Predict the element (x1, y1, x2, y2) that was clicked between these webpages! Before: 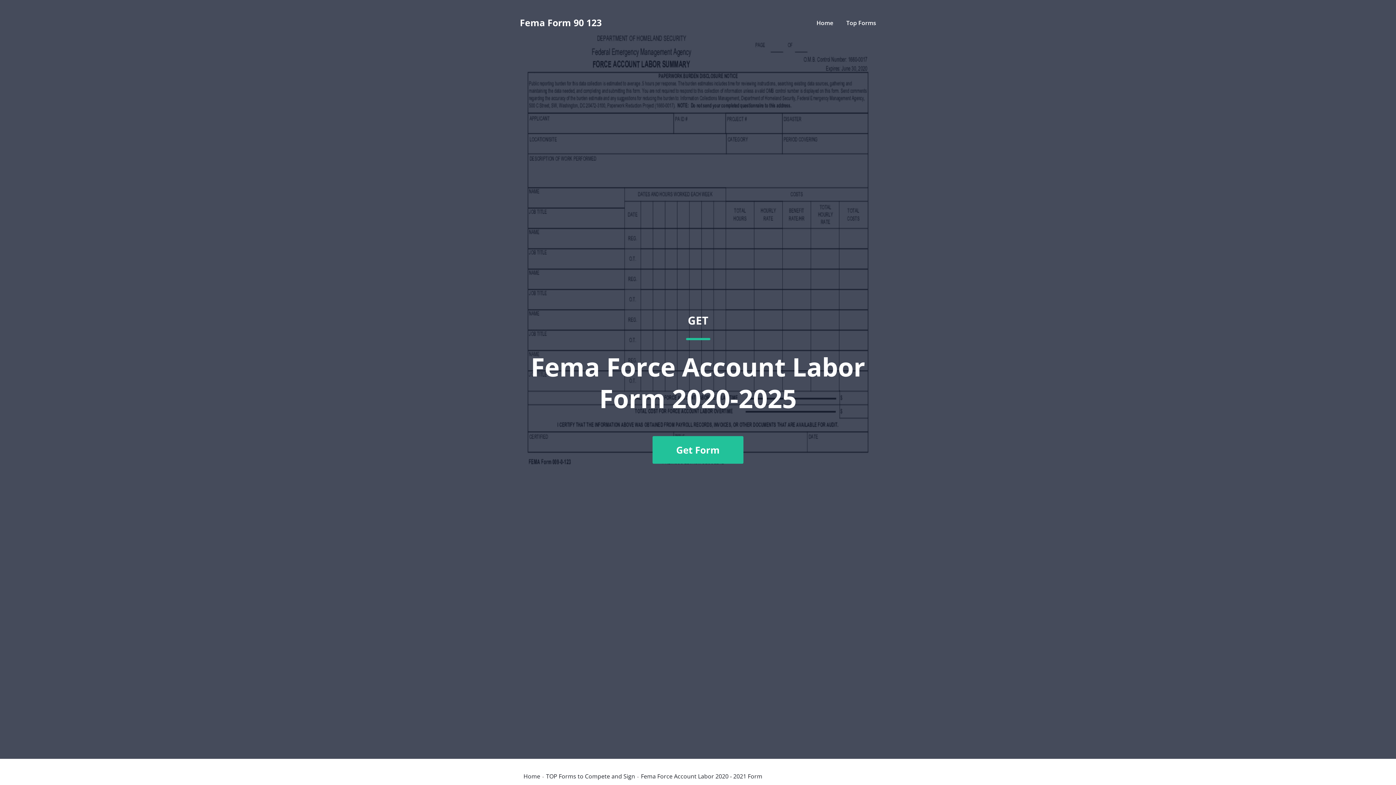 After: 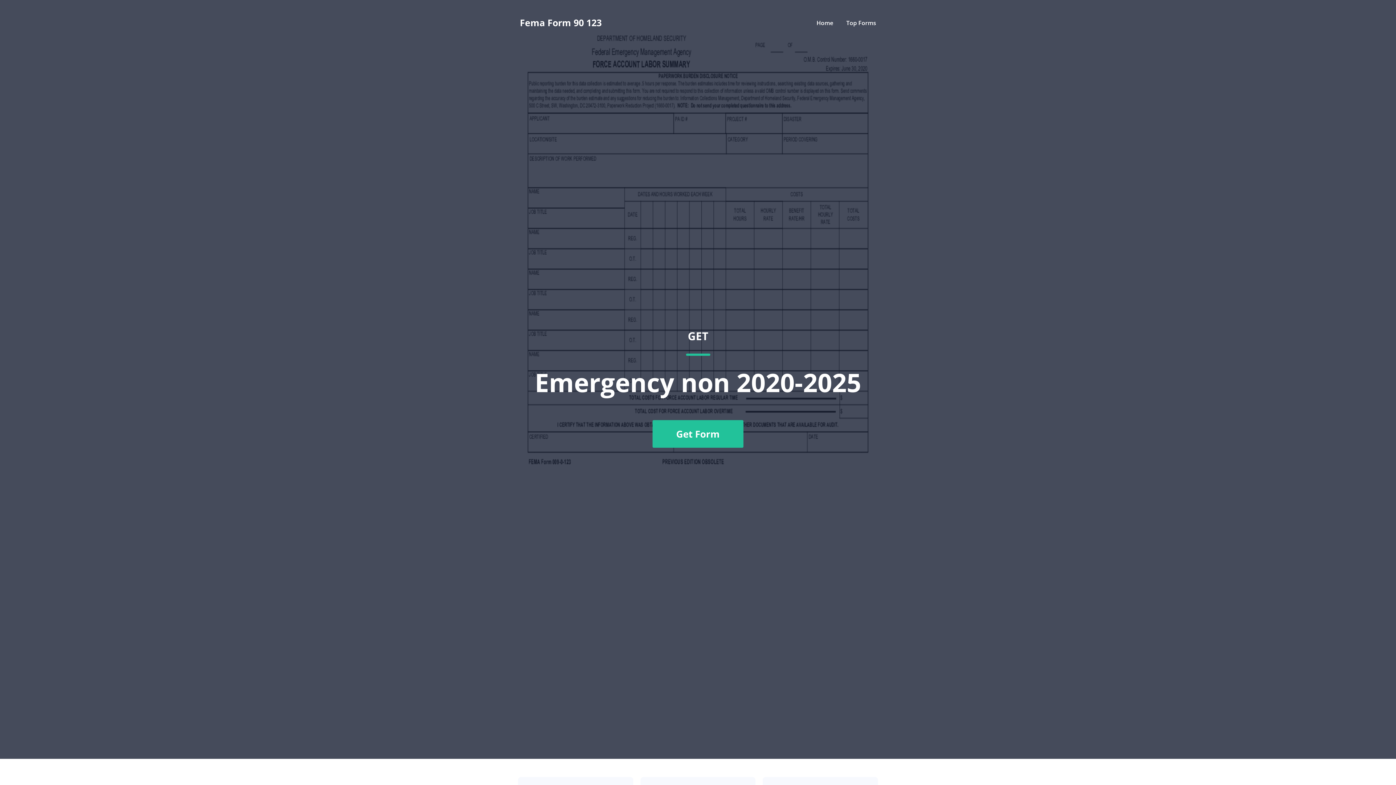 Action: label: Fema Form 90 123 bbox: (520, 18, 601, 27)